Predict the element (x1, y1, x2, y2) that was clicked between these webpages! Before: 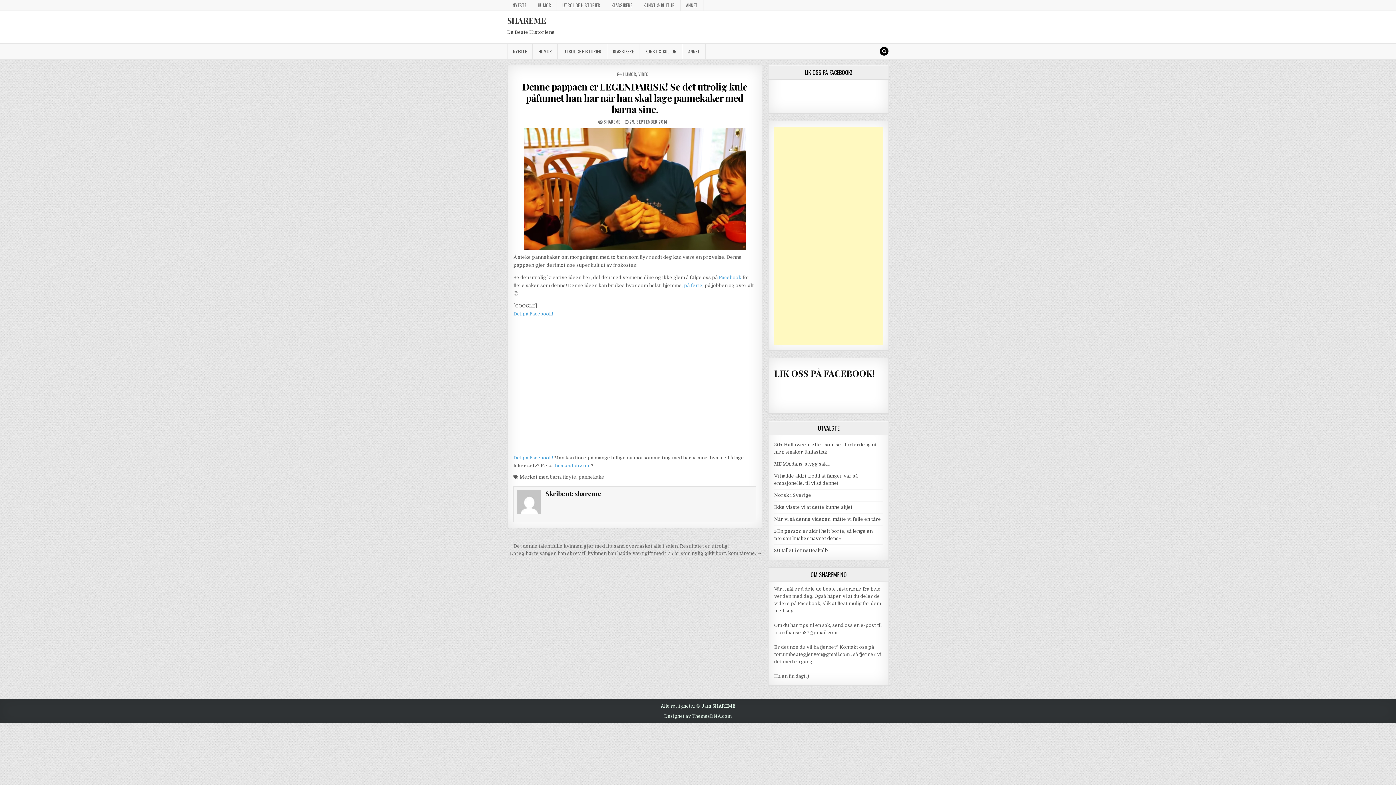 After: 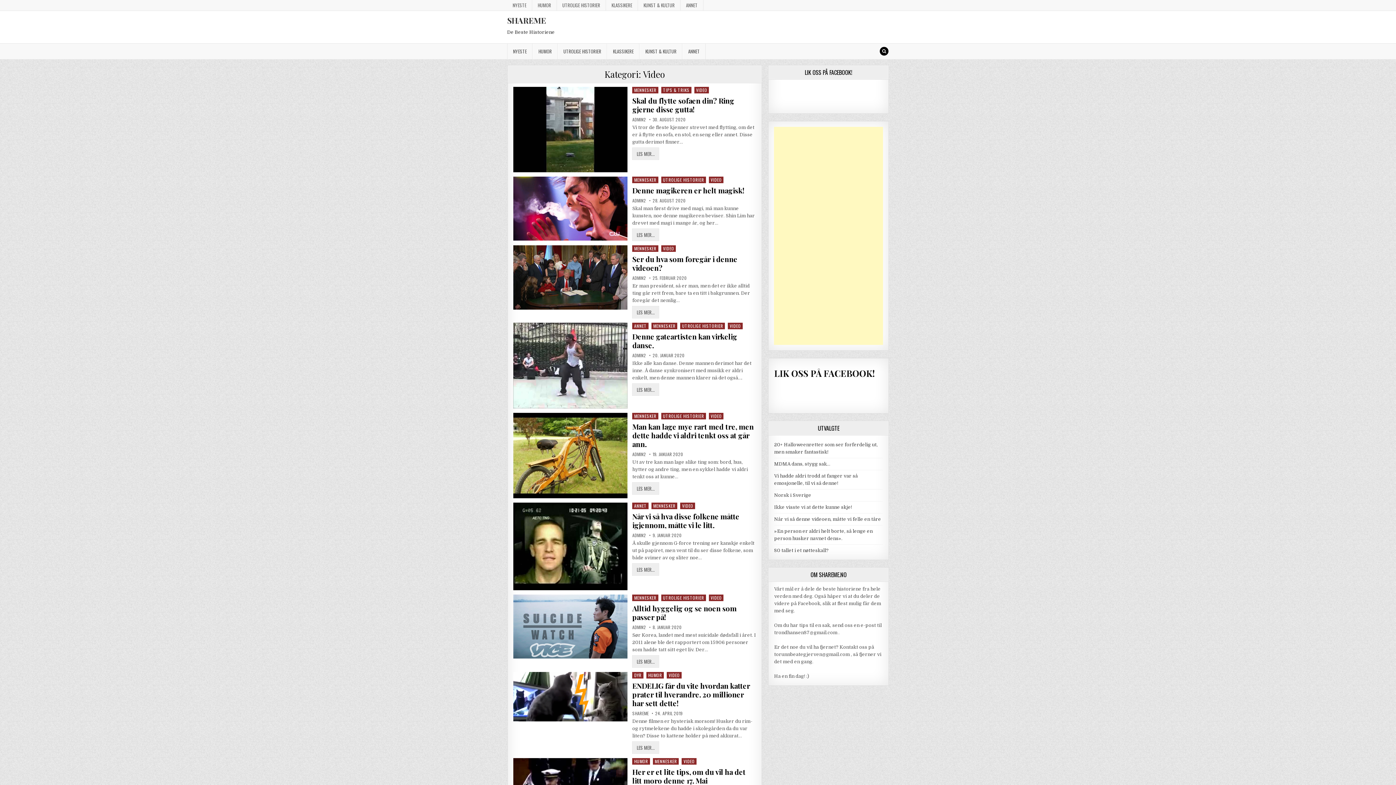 Action: bbox: (638, 70, 648, 77) label: VIDEO